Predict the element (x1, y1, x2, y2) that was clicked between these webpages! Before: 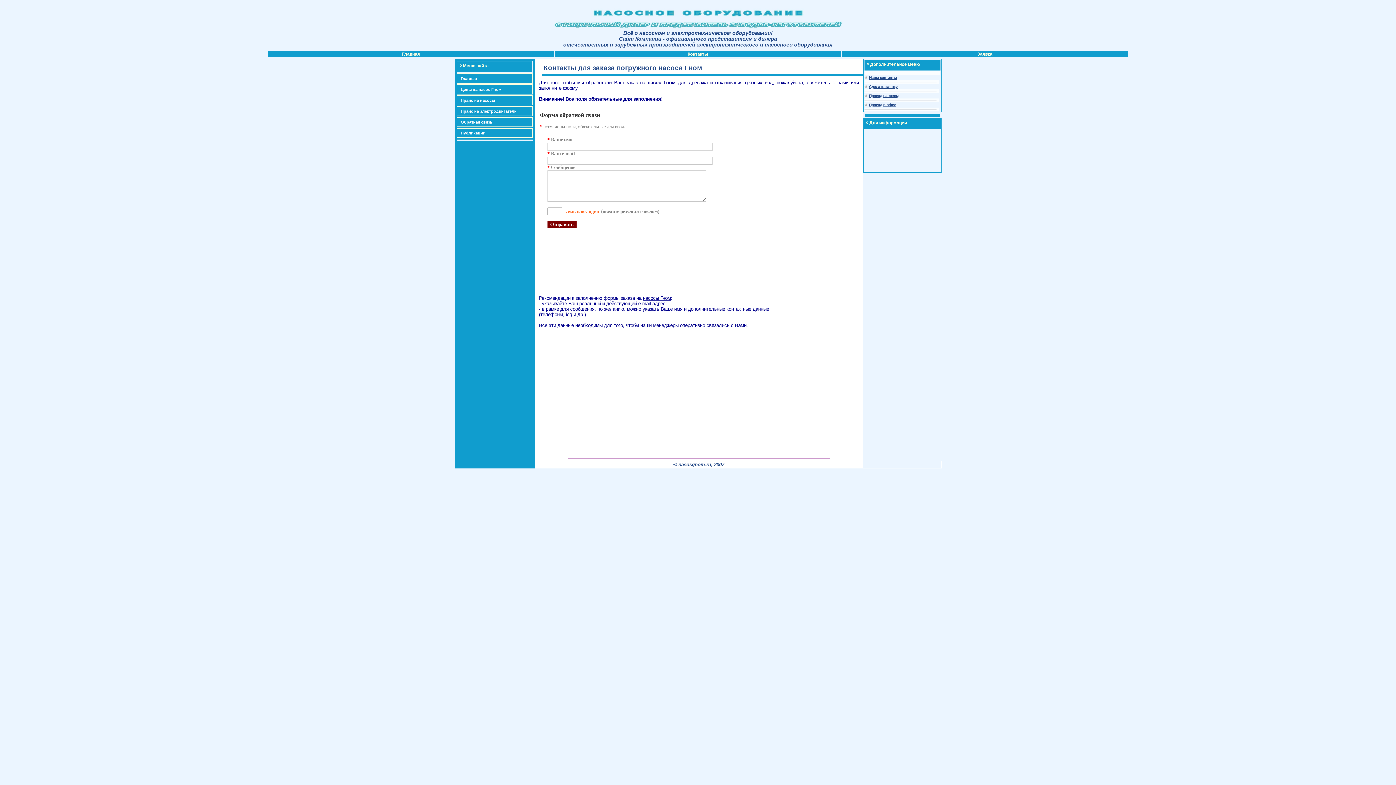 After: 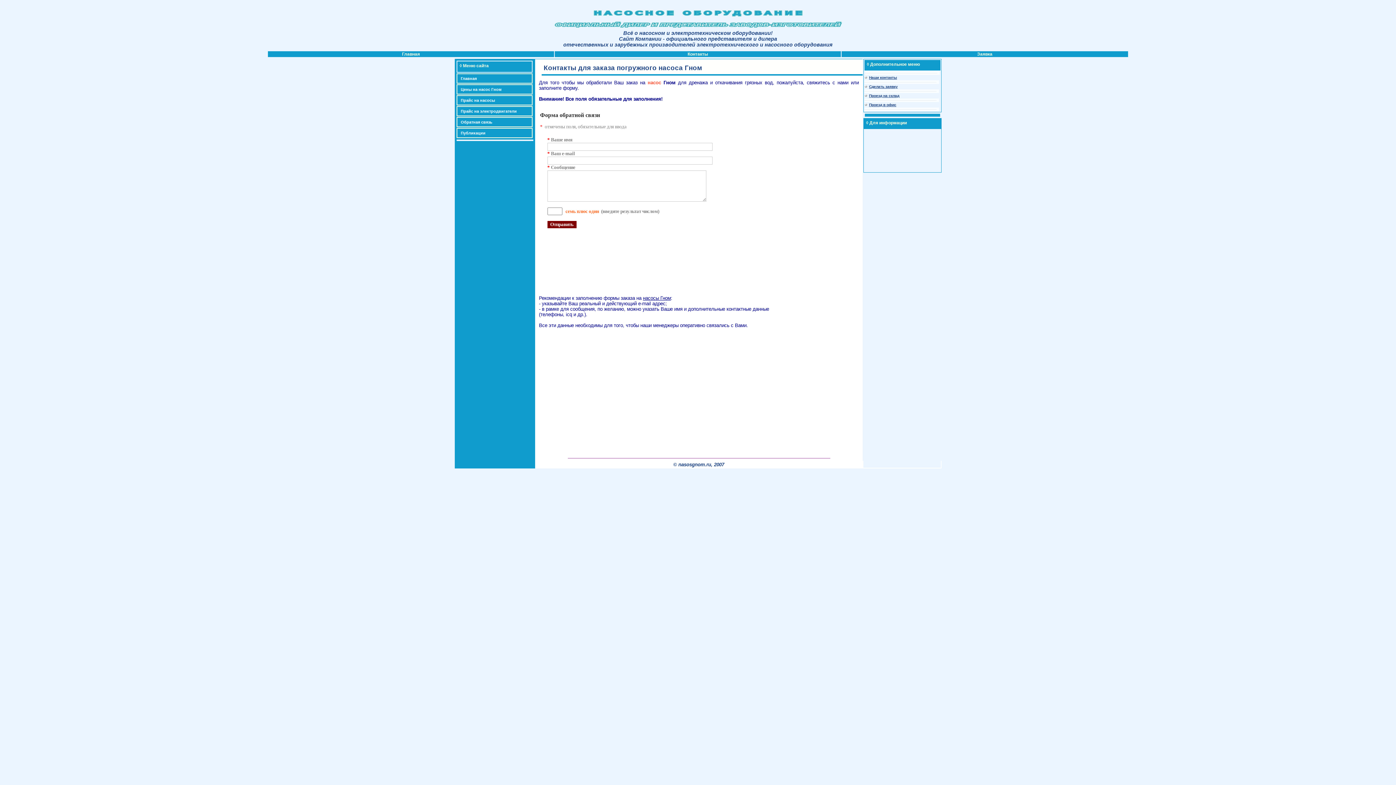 Action: bbox: (647, 80, 661, 85) label: насос